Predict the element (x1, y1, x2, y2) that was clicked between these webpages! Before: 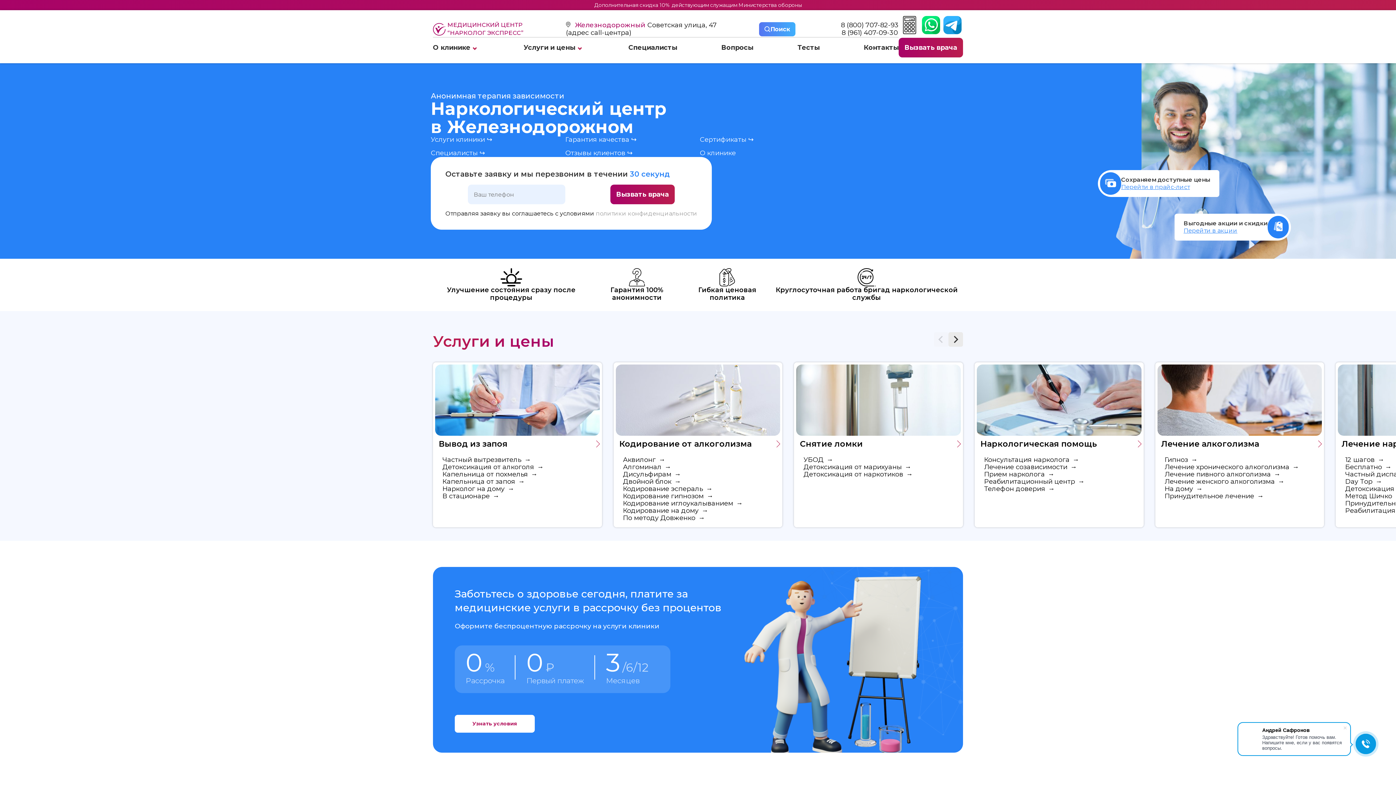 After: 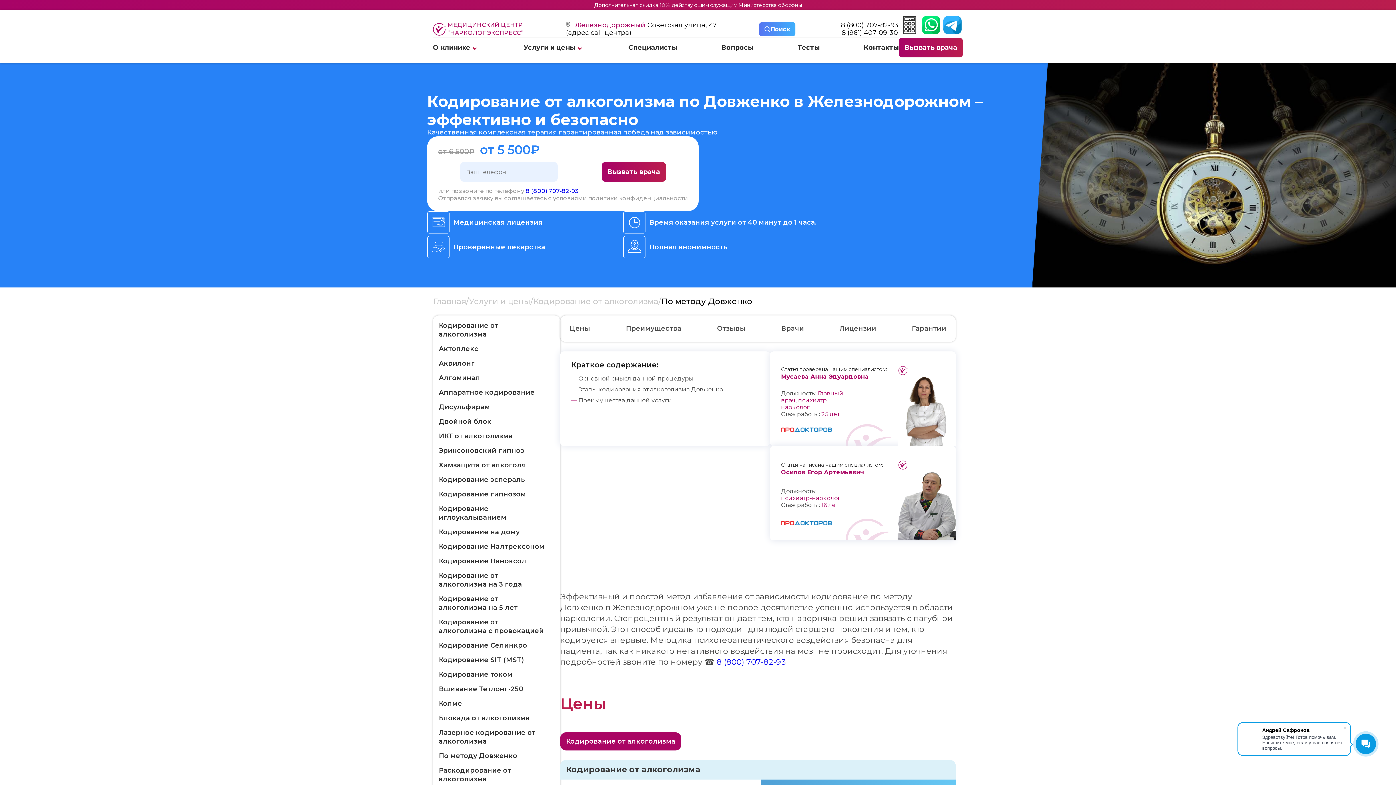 Action: bbox: (623, 514, 705, 522) label: По методу Довженко